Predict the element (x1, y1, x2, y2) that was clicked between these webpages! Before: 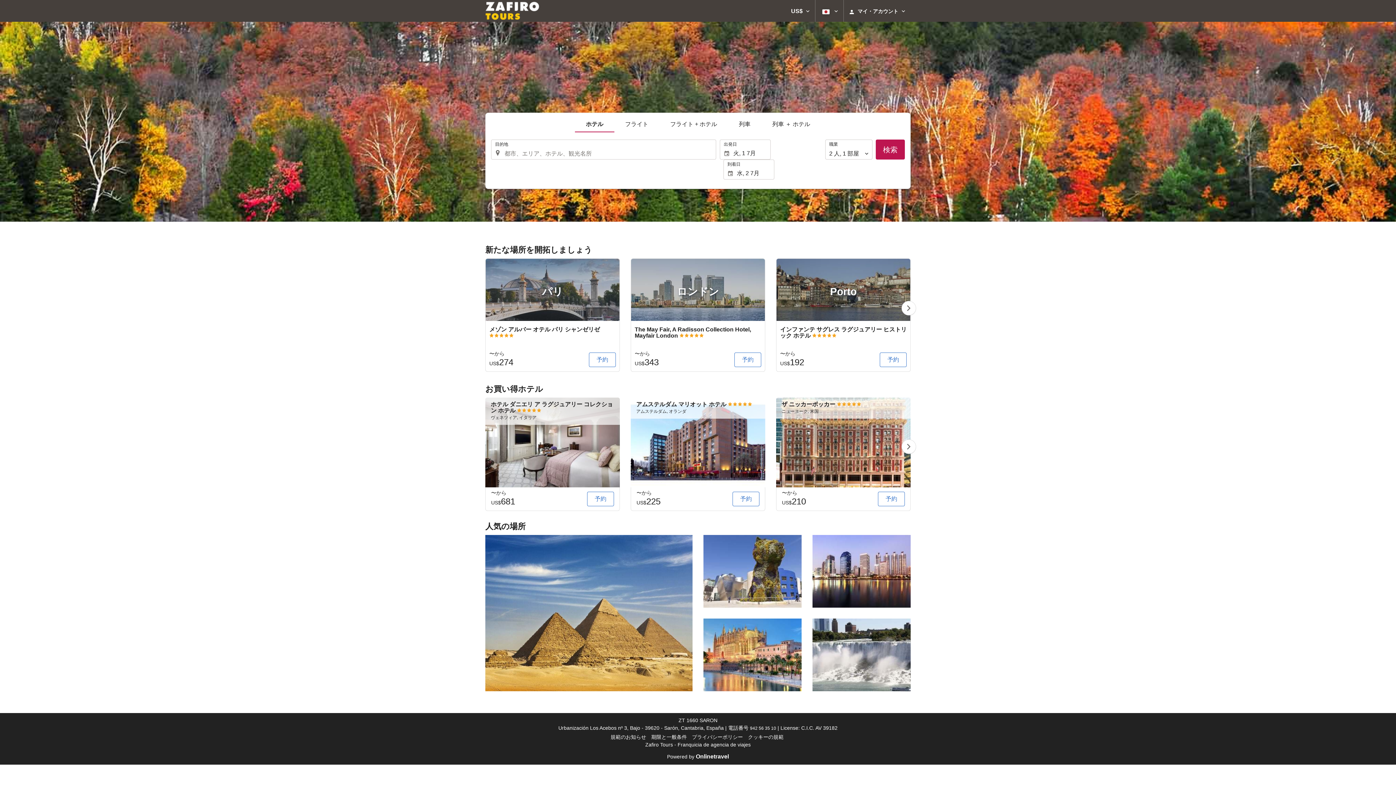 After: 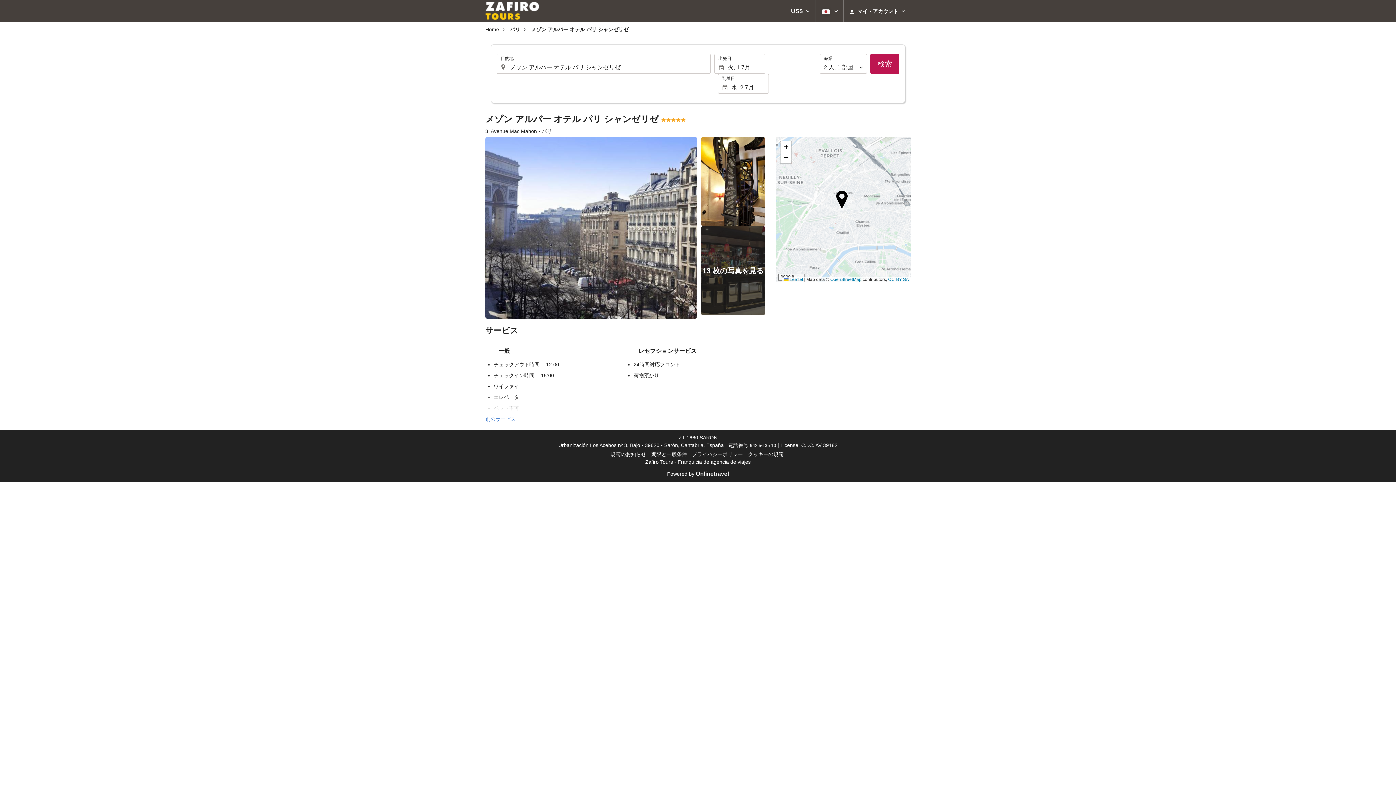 Action: label: パリ
メゾン アルバー オテル パリ シャンゼリゼ 
〜から
US$274
予約 bbox: (485, 258, 620, 371)